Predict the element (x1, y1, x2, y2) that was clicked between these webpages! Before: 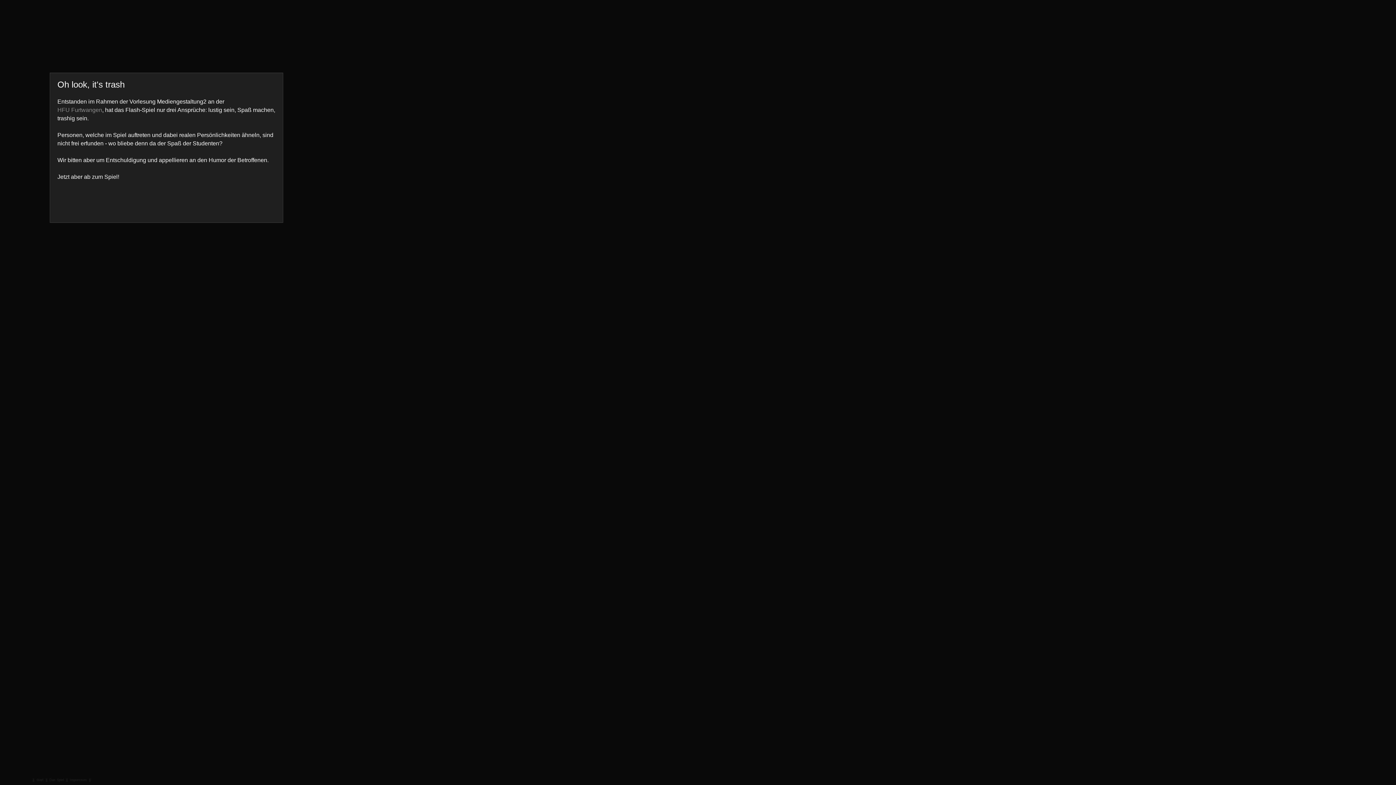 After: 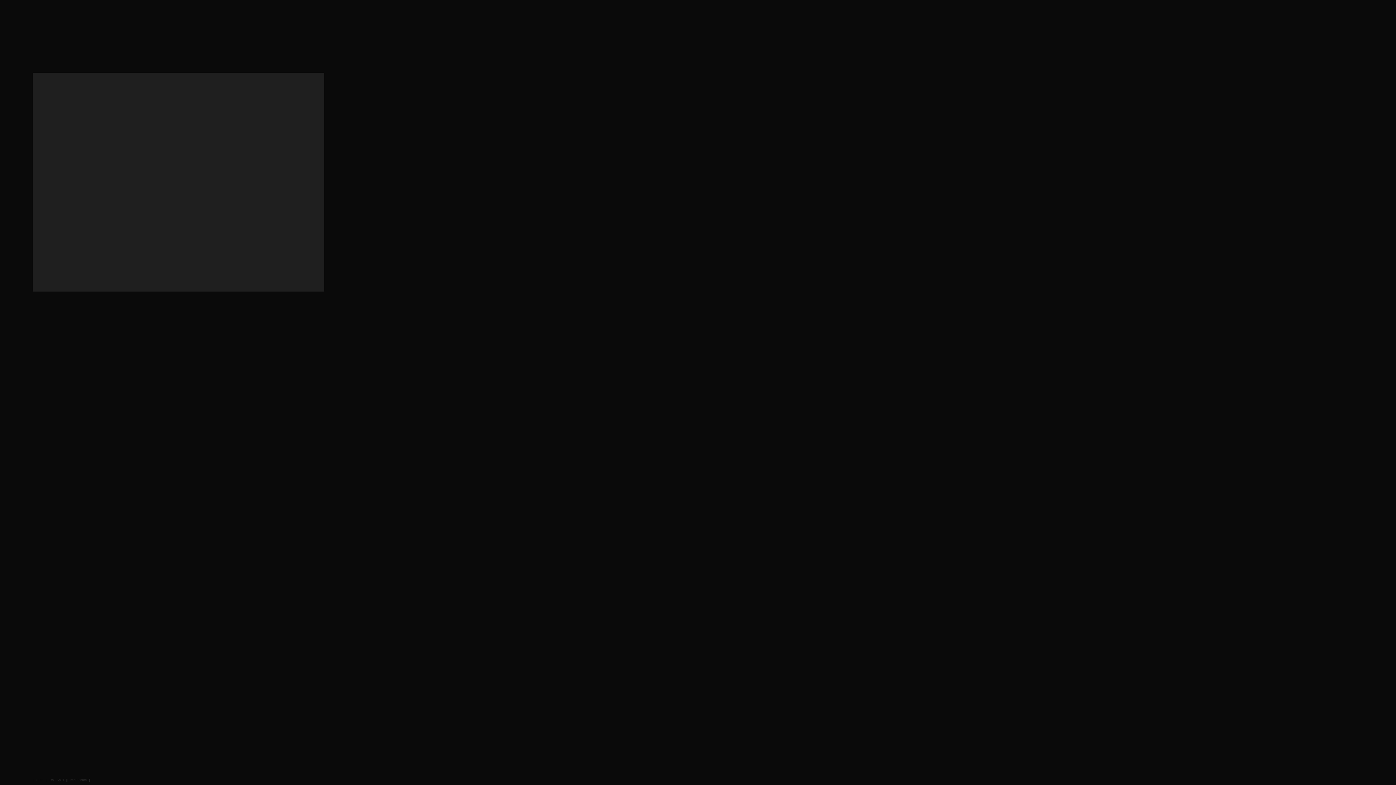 Action: bbox: (49, 778, 64, 782) label: Das Spiel